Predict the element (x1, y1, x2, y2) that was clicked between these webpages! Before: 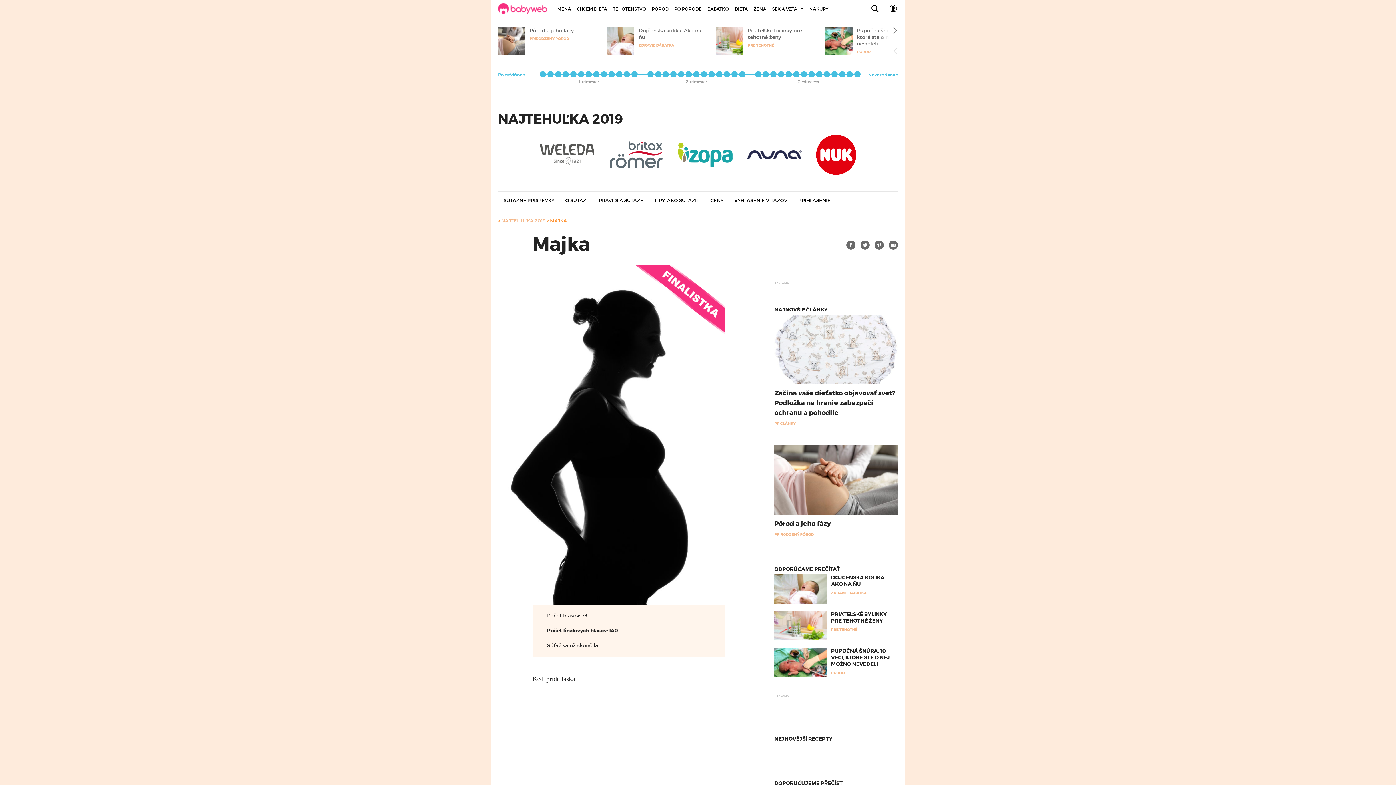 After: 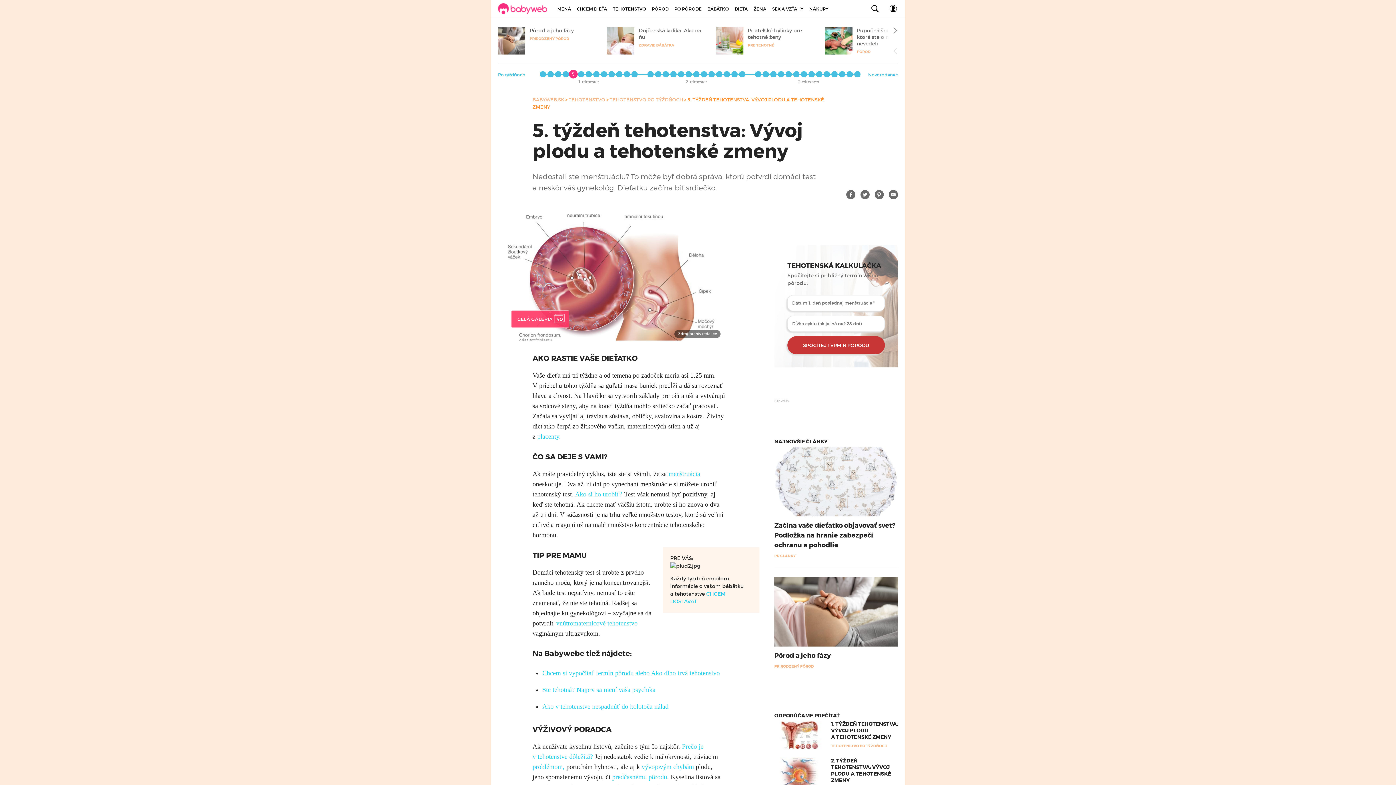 Action: bbox: (570, 71, 576, 77) label: 5